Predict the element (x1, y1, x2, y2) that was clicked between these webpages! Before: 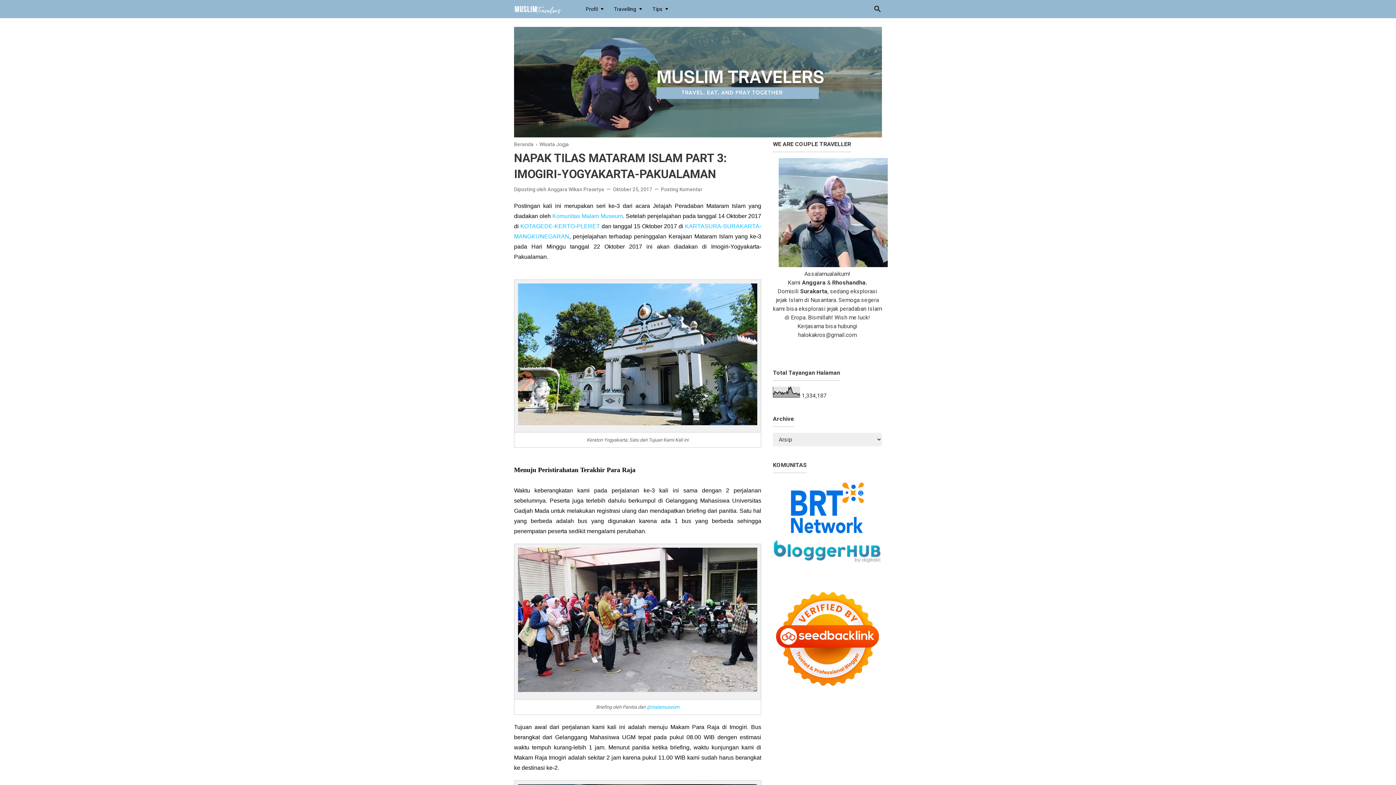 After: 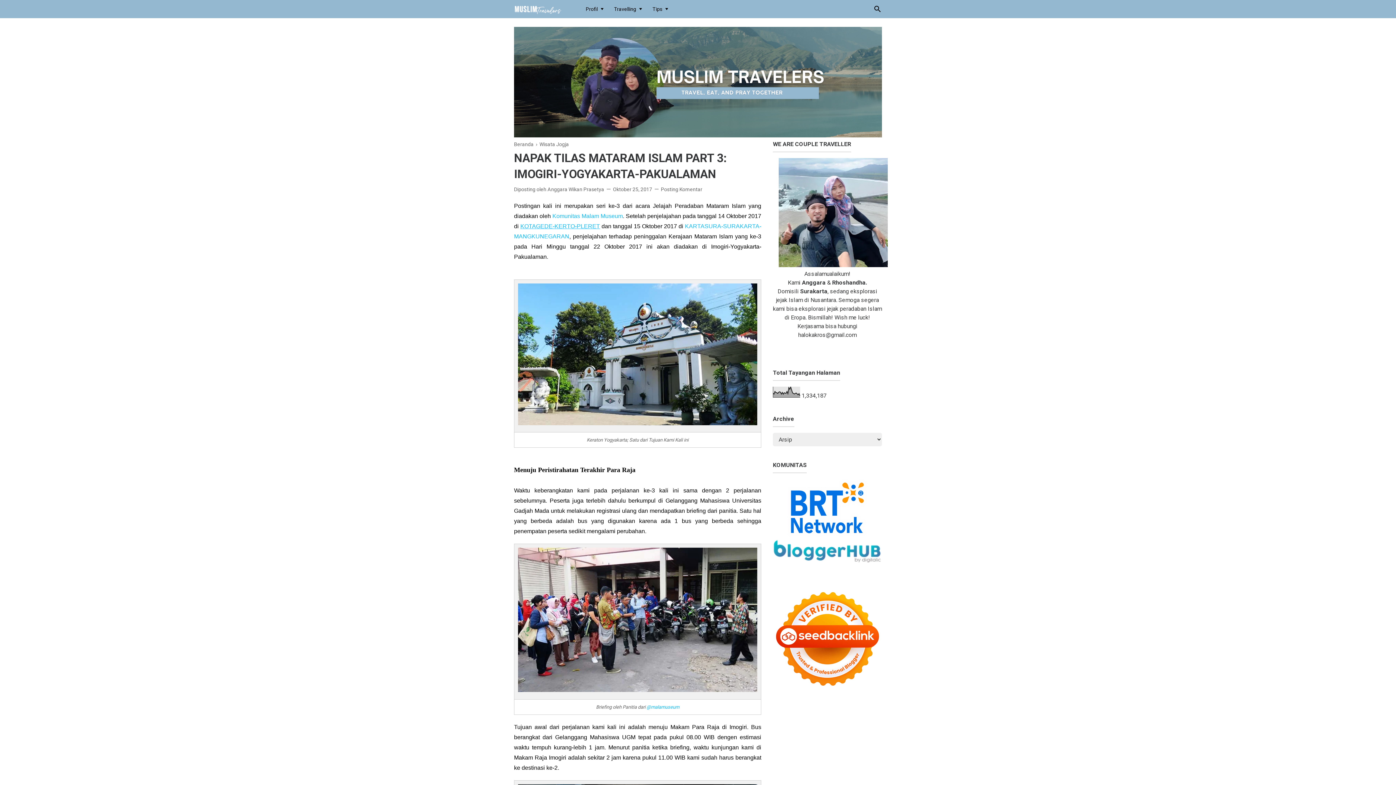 Action: bbox: (520, 223, 600, 229) label: KOTAGEDE-KERTO-PLERET